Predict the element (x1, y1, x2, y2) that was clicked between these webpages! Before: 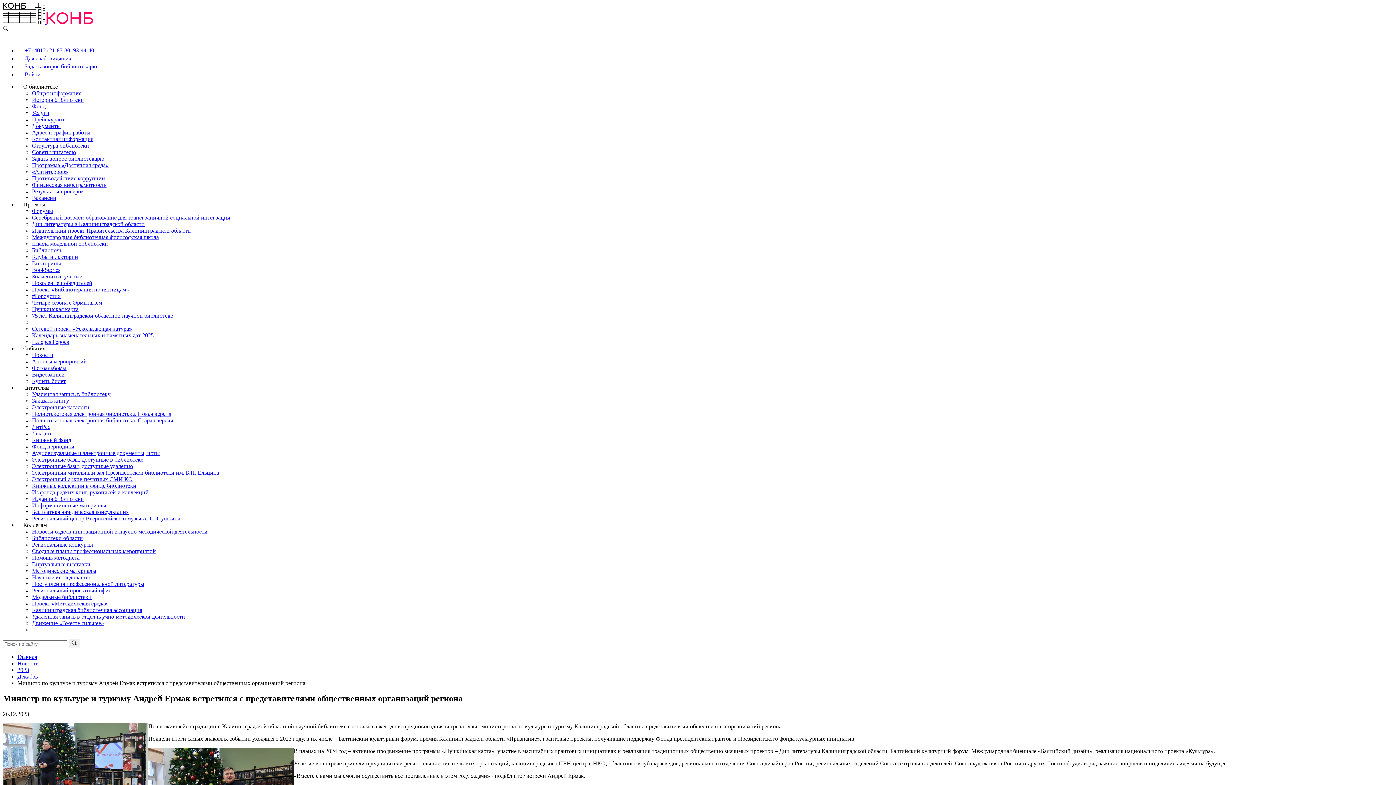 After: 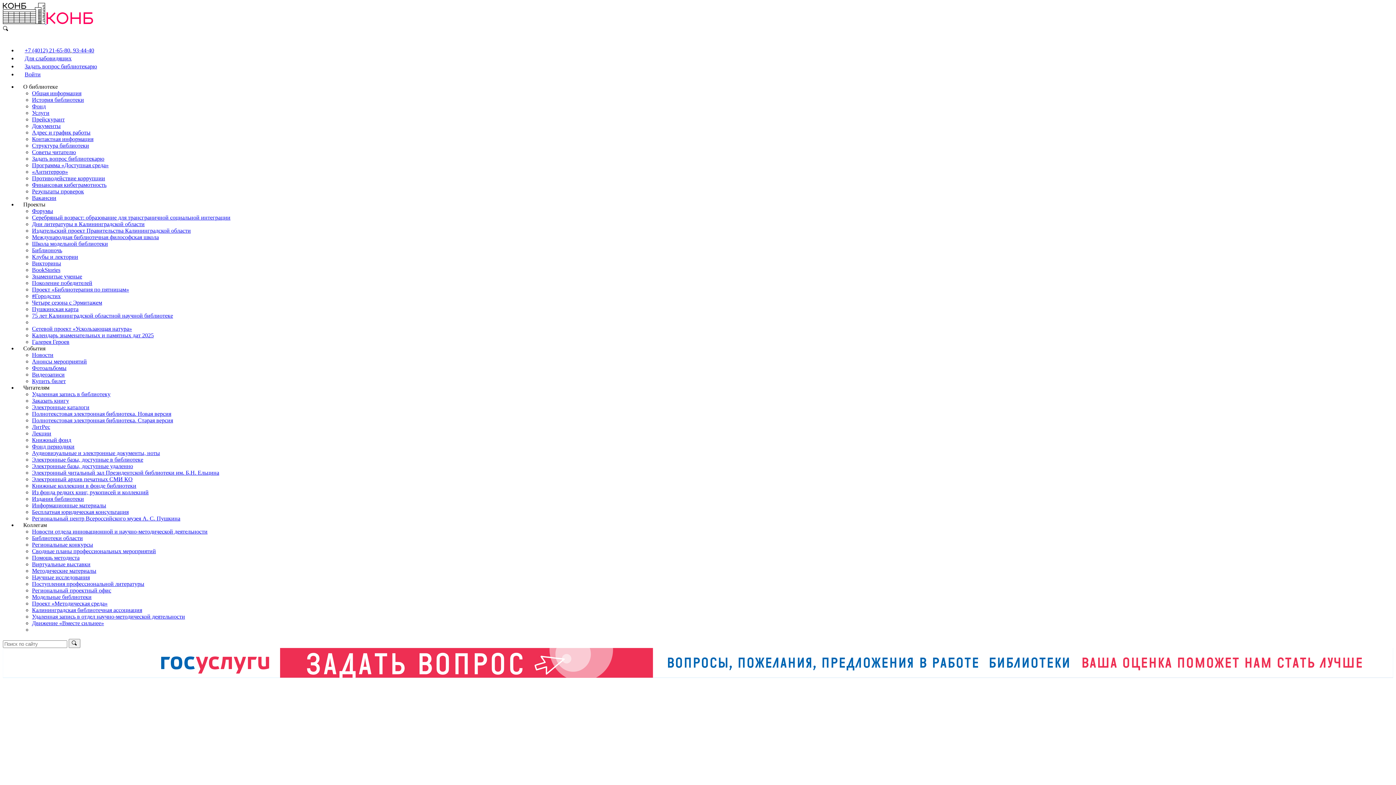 Action: bbox: (2, 18, 93, 25) label:  